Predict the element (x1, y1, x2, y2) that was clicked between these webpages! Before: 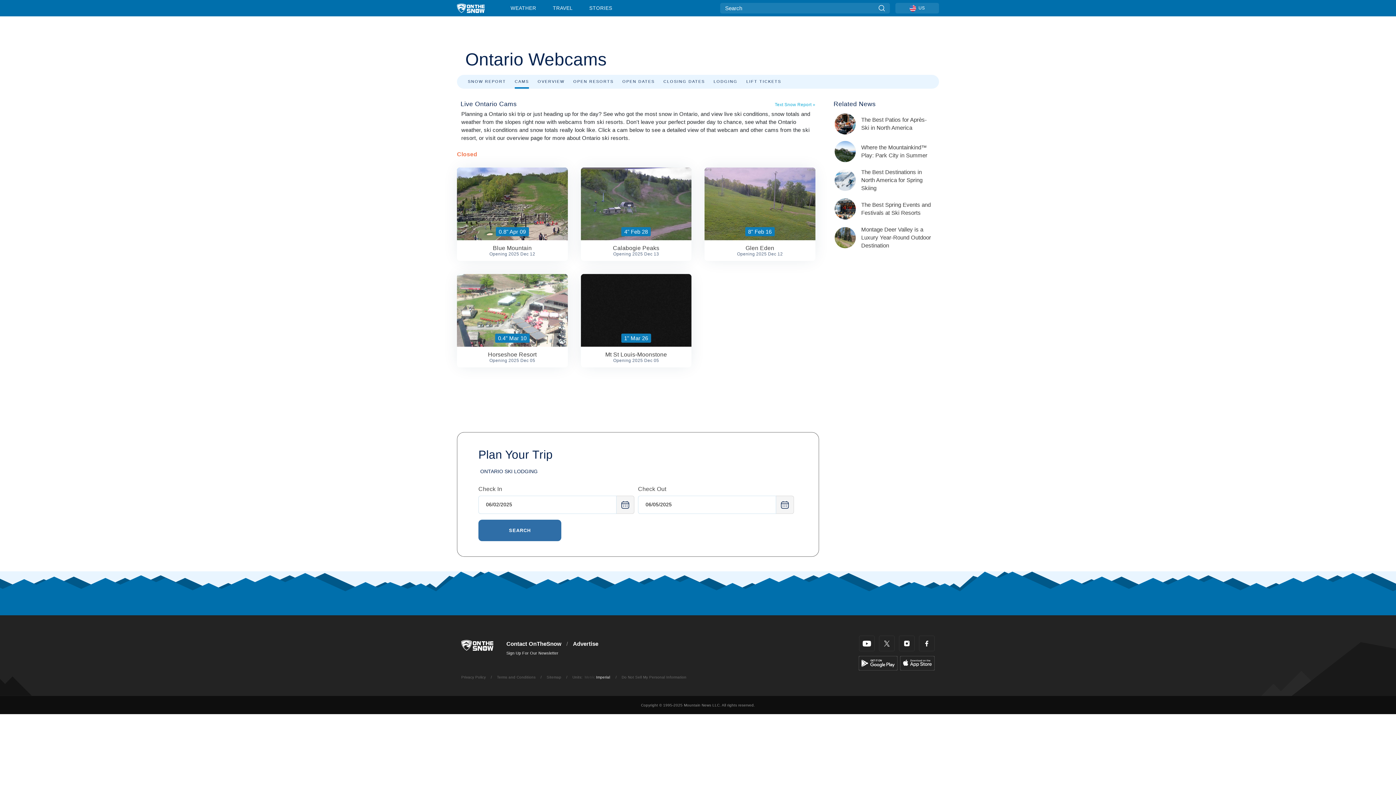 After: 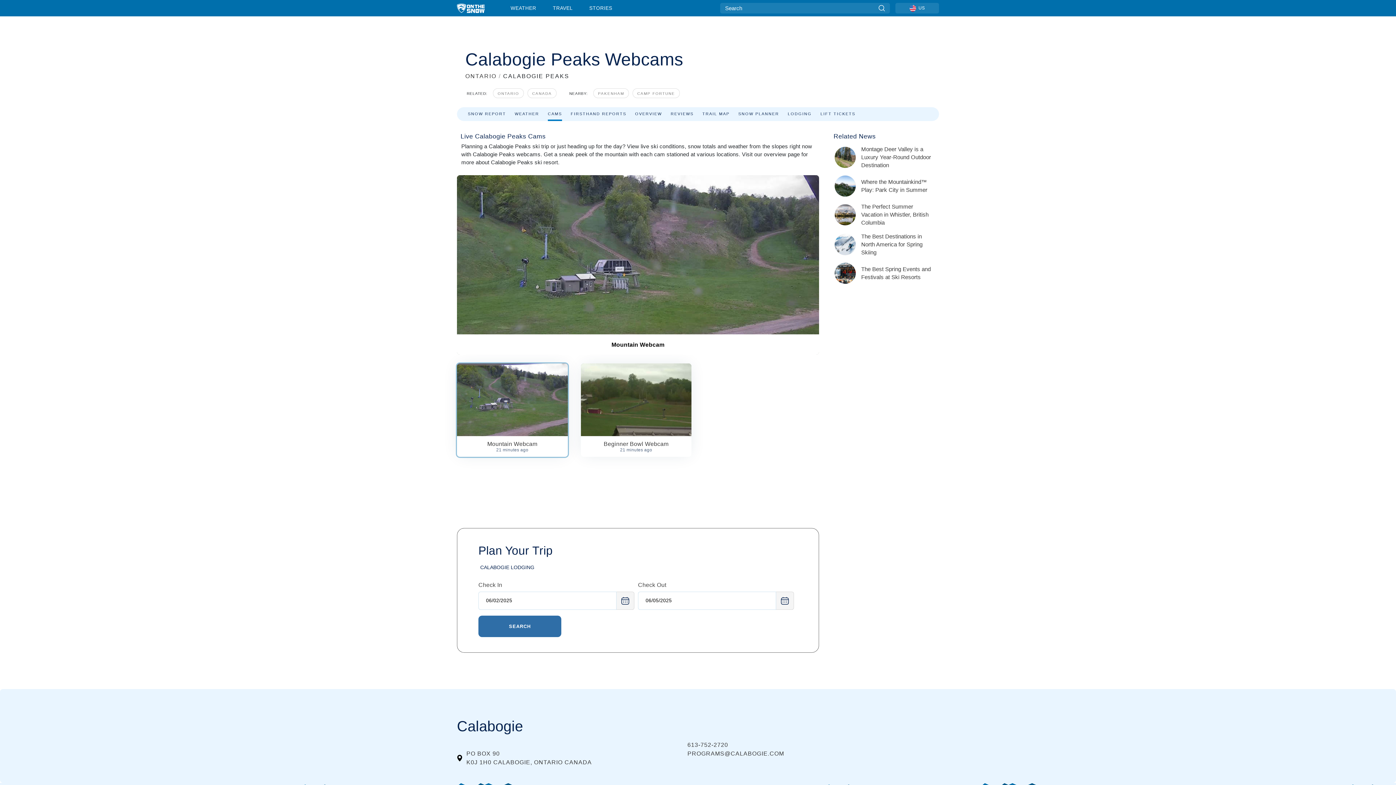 Action: bbox: (580, 240, 691, 261) label: Calabogie Peaks
Opening 2025 Dec 13